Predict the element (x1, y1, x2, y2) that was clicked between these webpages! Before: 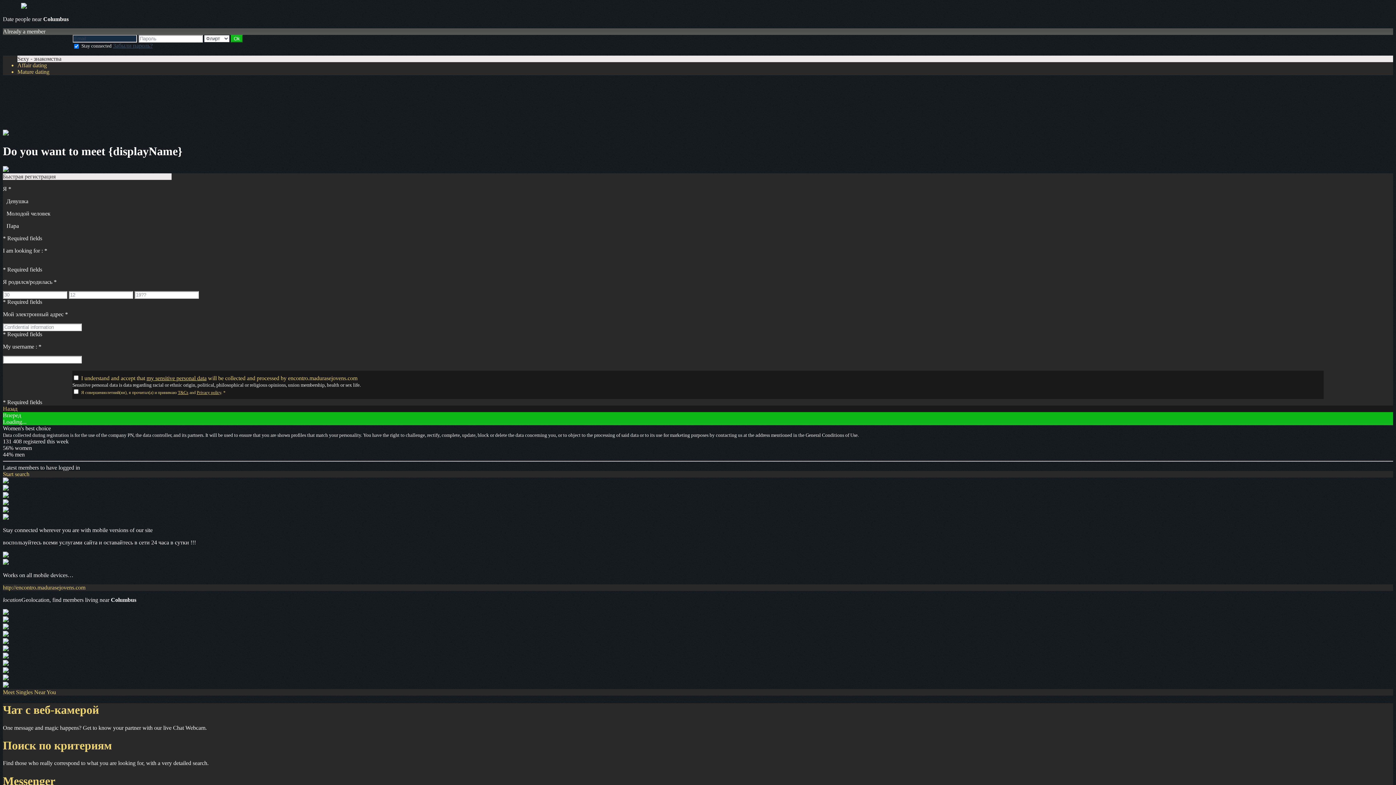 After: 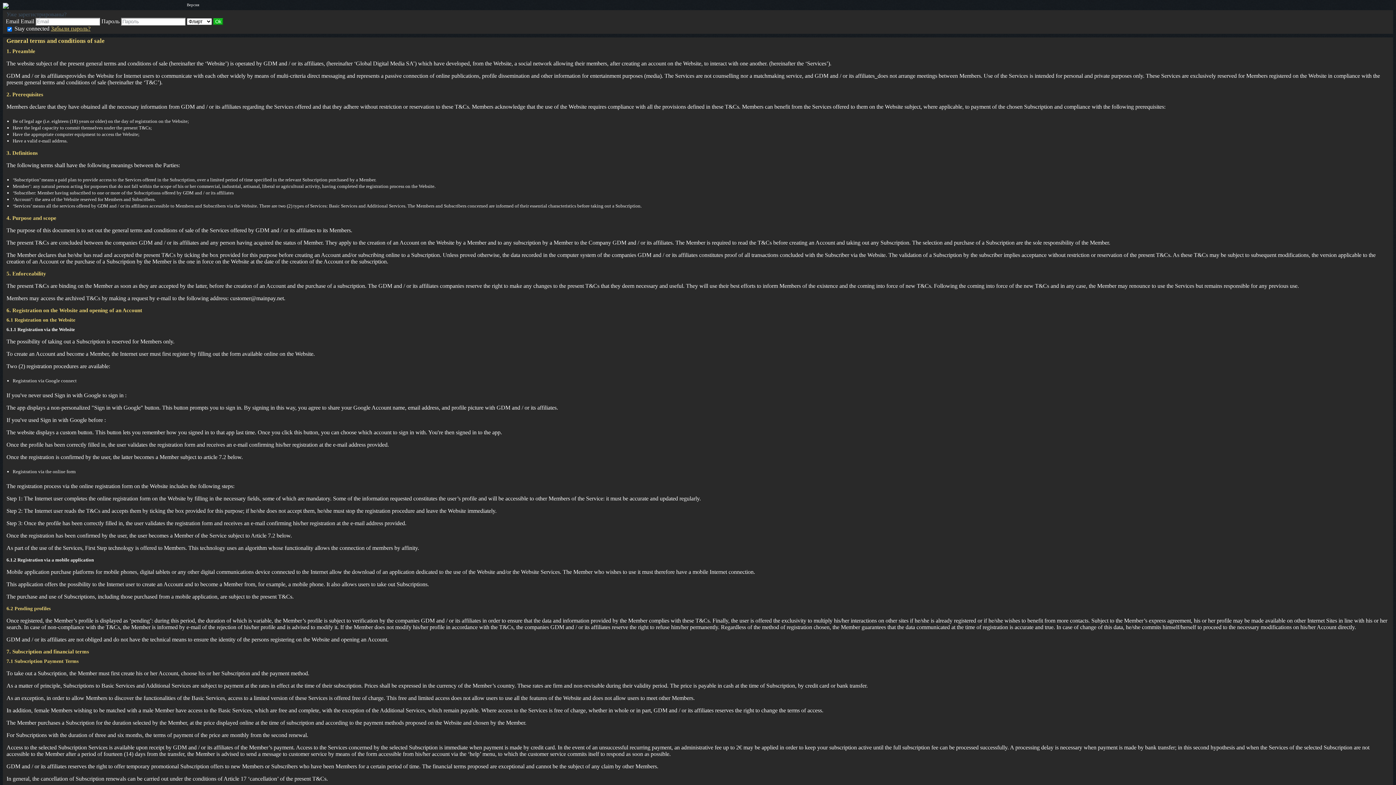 Action: label: T&Cs bbox: (177, 390, 188, 395)